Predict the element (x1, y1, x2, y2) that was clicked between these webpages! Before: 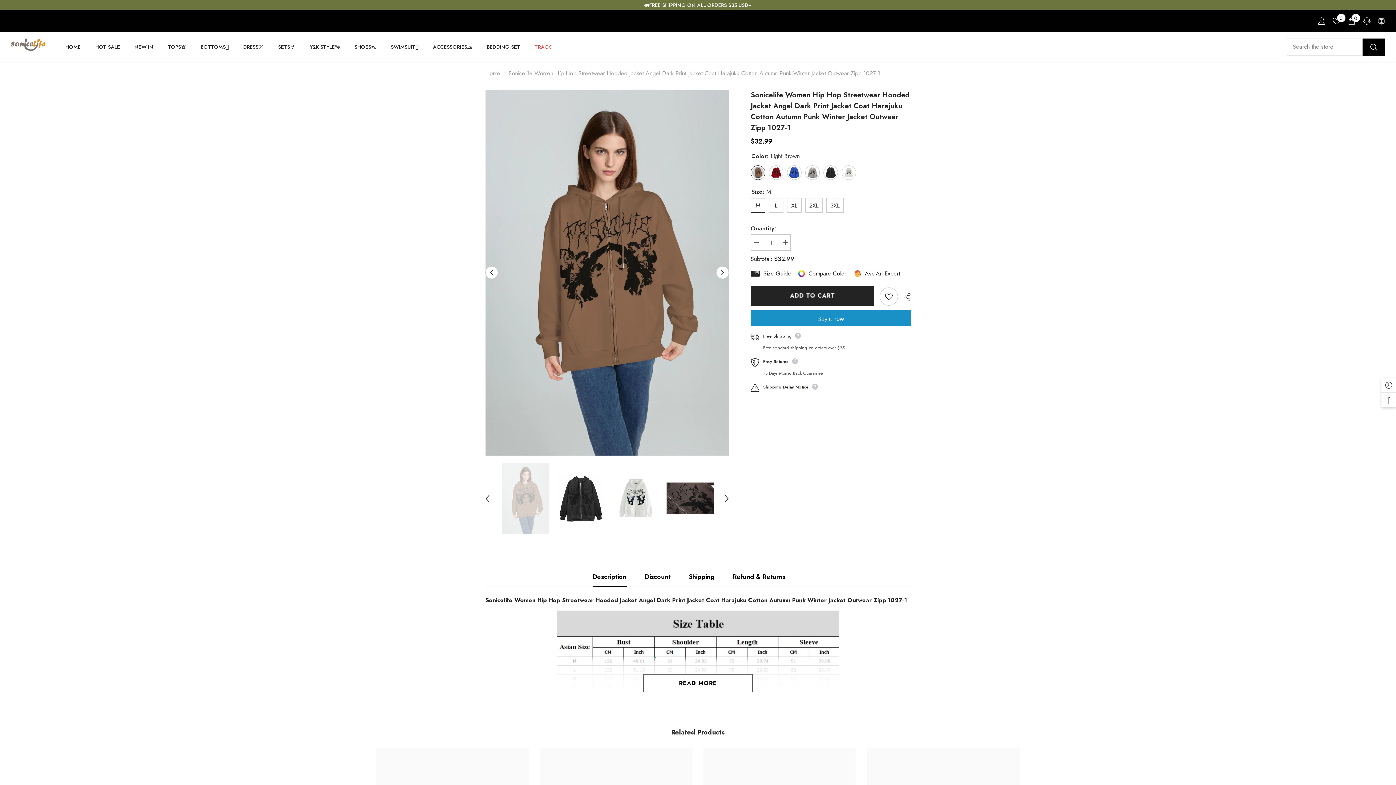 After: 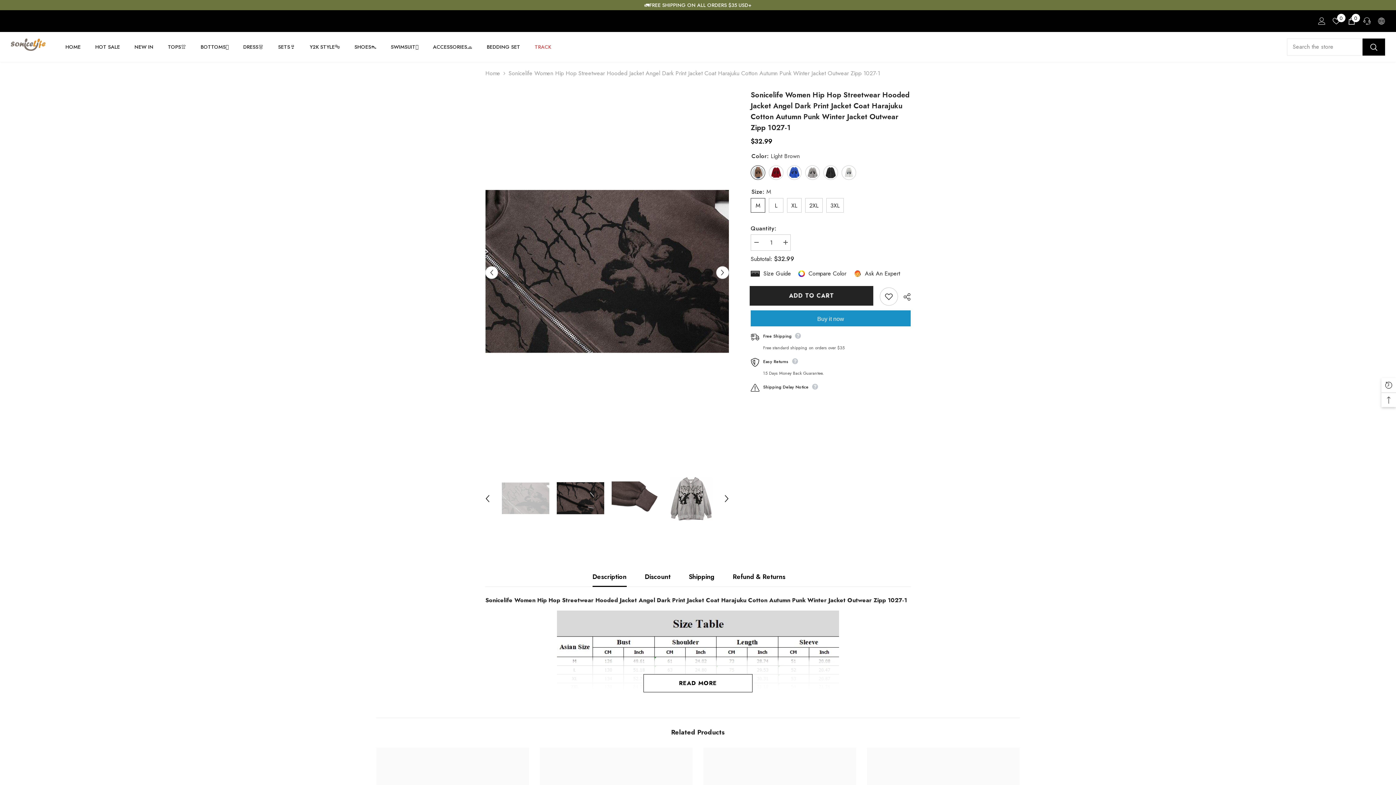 Action: bbox: (666, 463, 714, 534)